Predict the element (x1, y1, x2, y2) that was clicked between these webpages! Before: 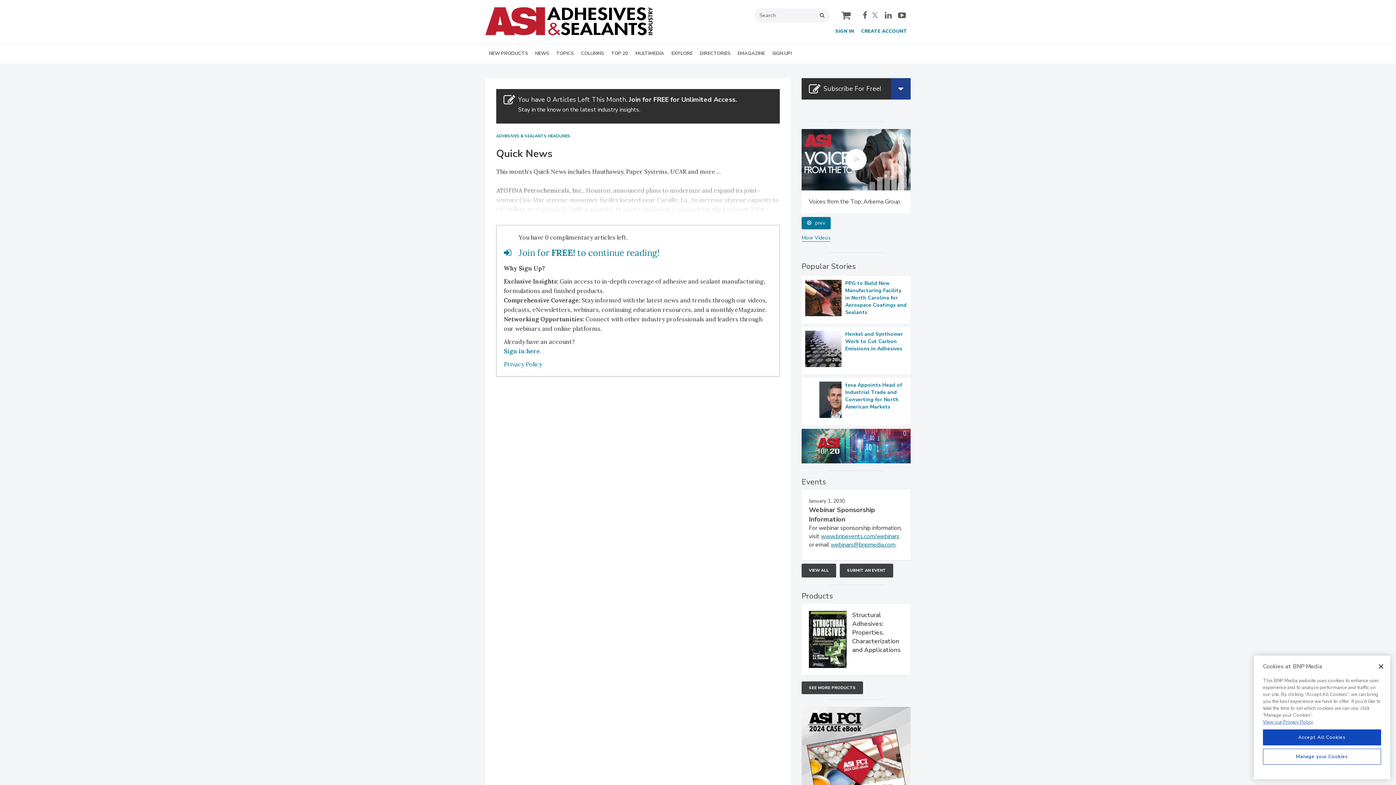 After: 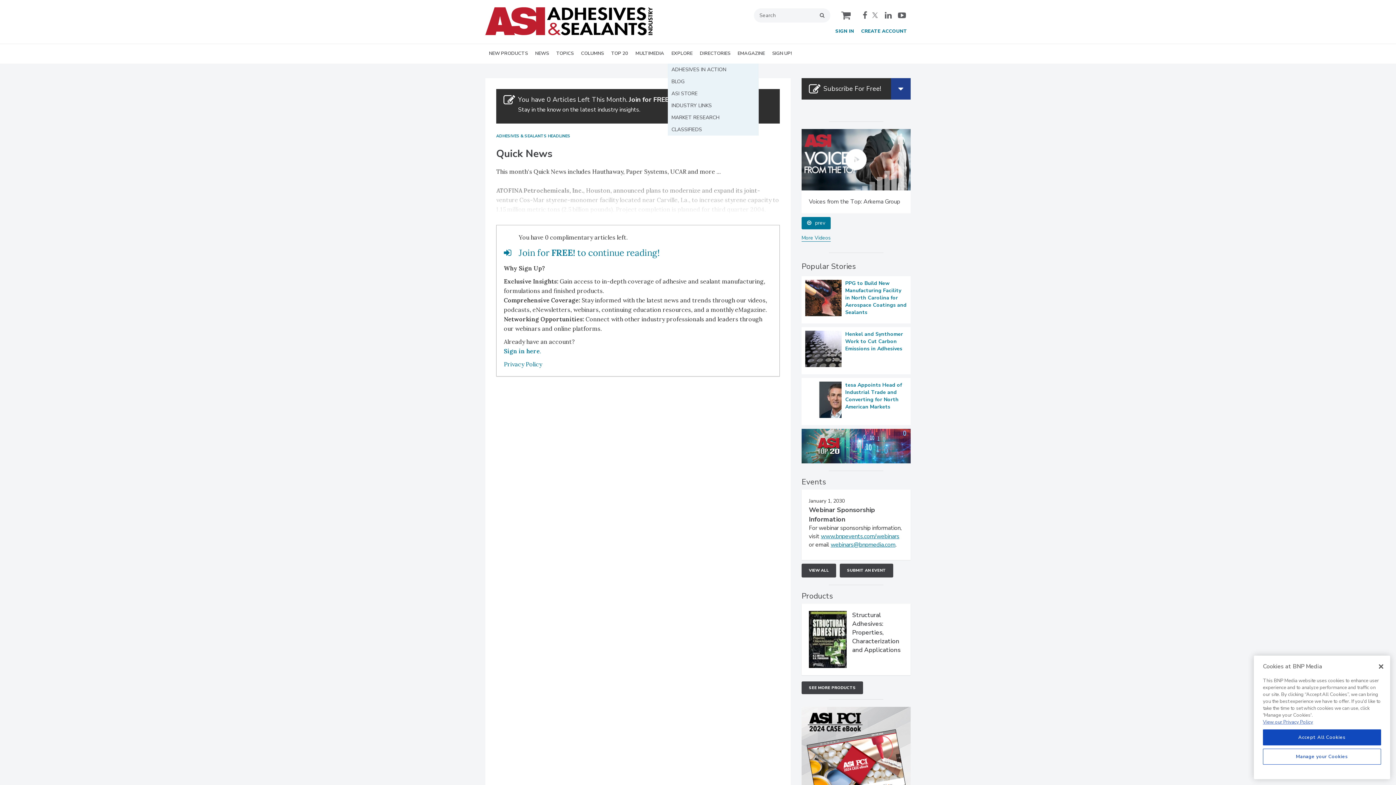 Action: bbox: (668, 44, 696, 63) label: EXPLORE